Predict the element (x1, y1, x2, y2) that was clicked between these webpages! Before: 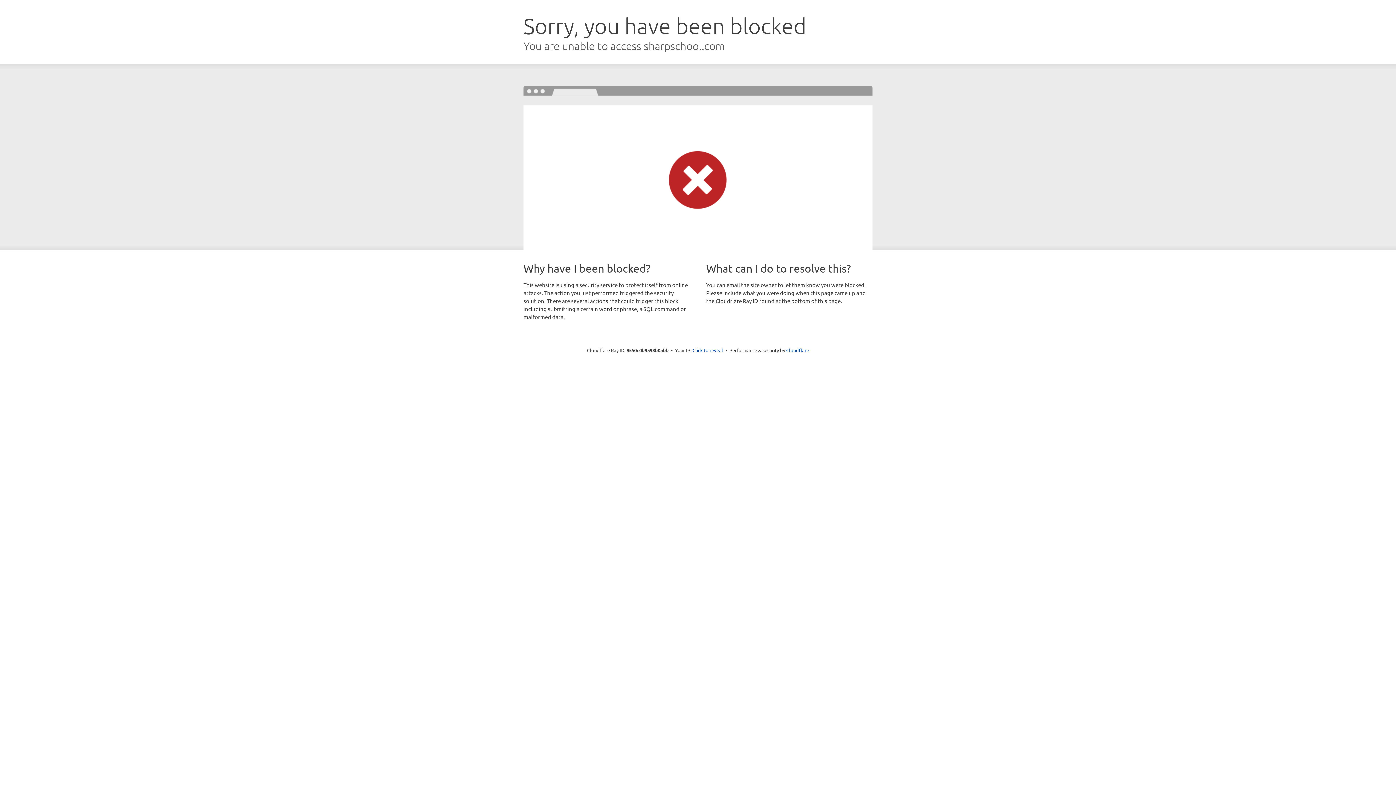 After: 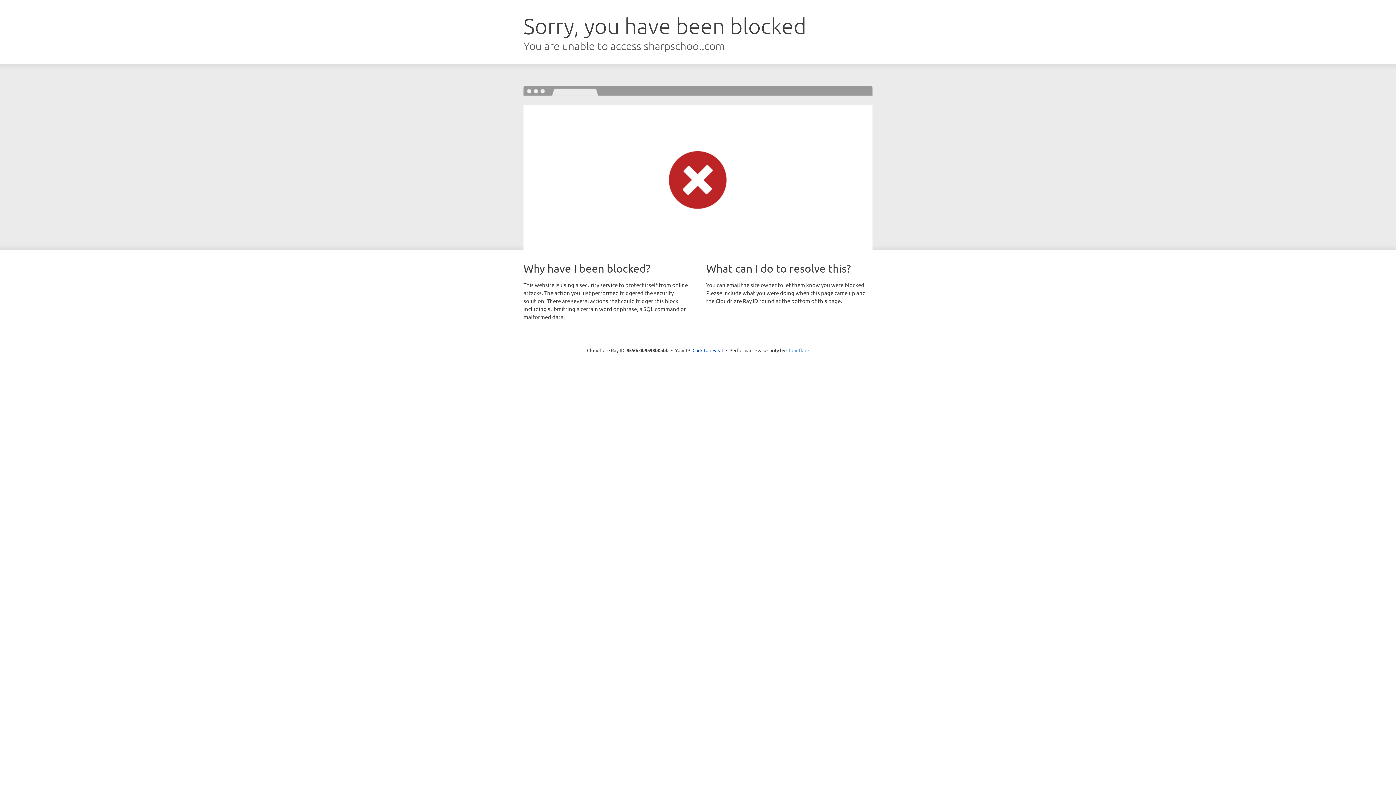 Action: label: Cloudflare bbox: (786, 347, 809, 353)